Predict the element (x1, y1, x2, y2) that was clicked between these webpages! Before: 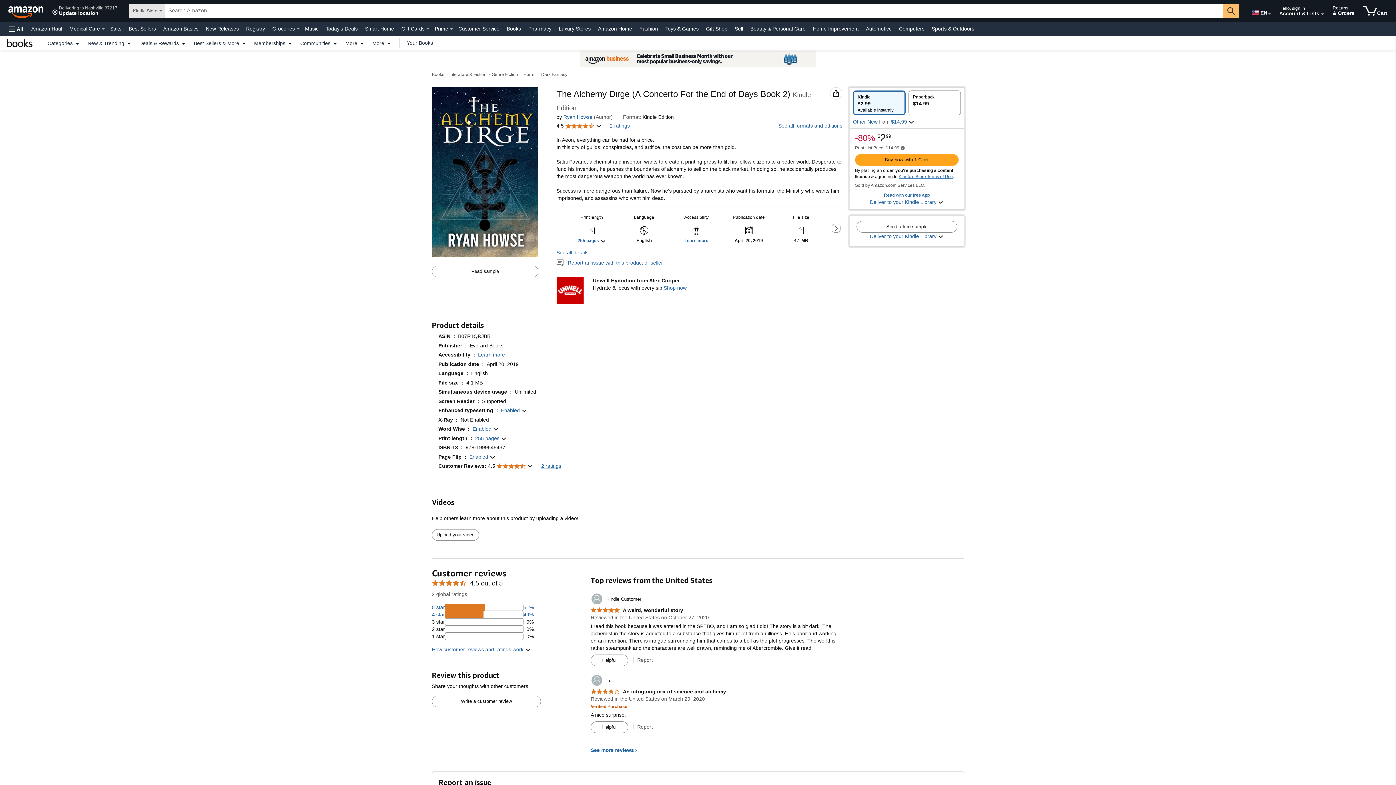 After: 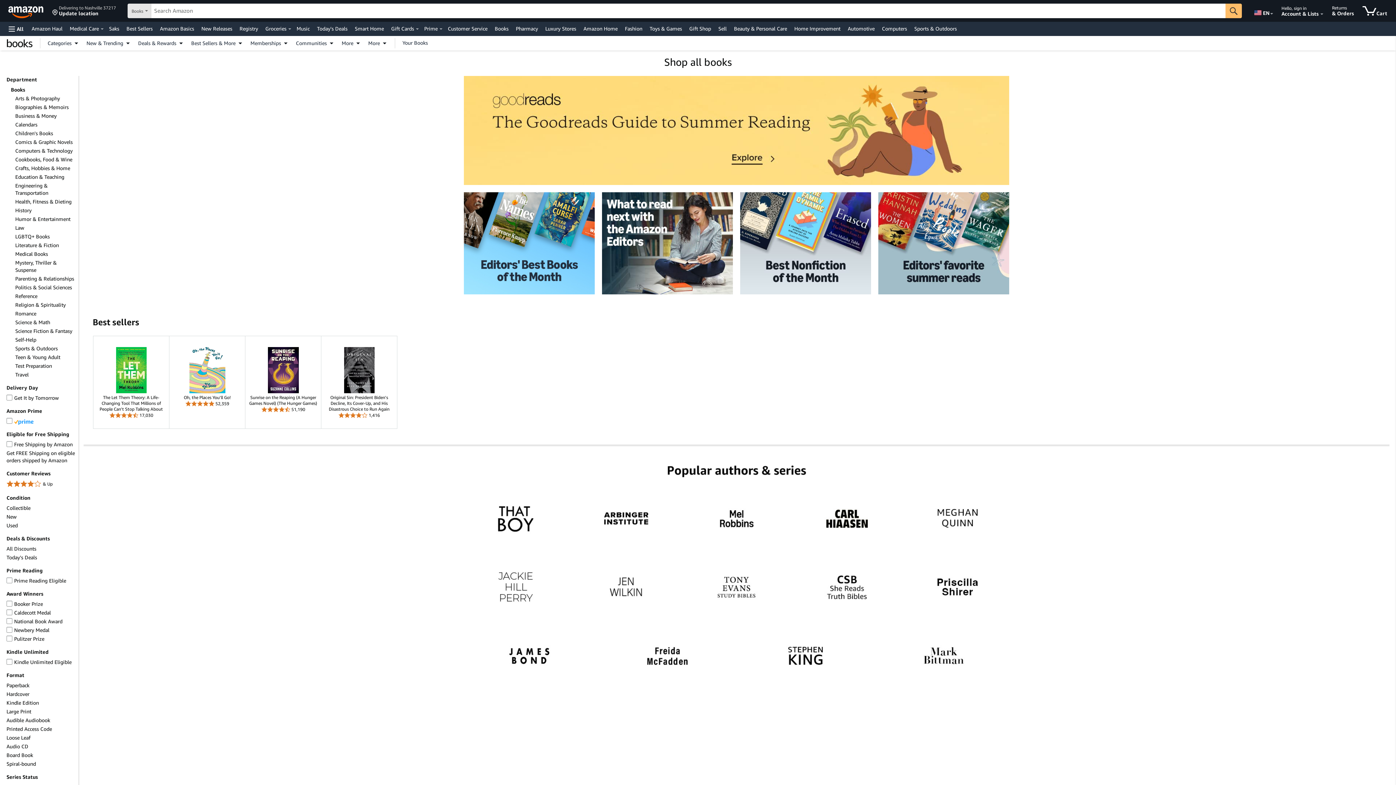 Action: bbox: (505, 23, 522, 33) label: Books